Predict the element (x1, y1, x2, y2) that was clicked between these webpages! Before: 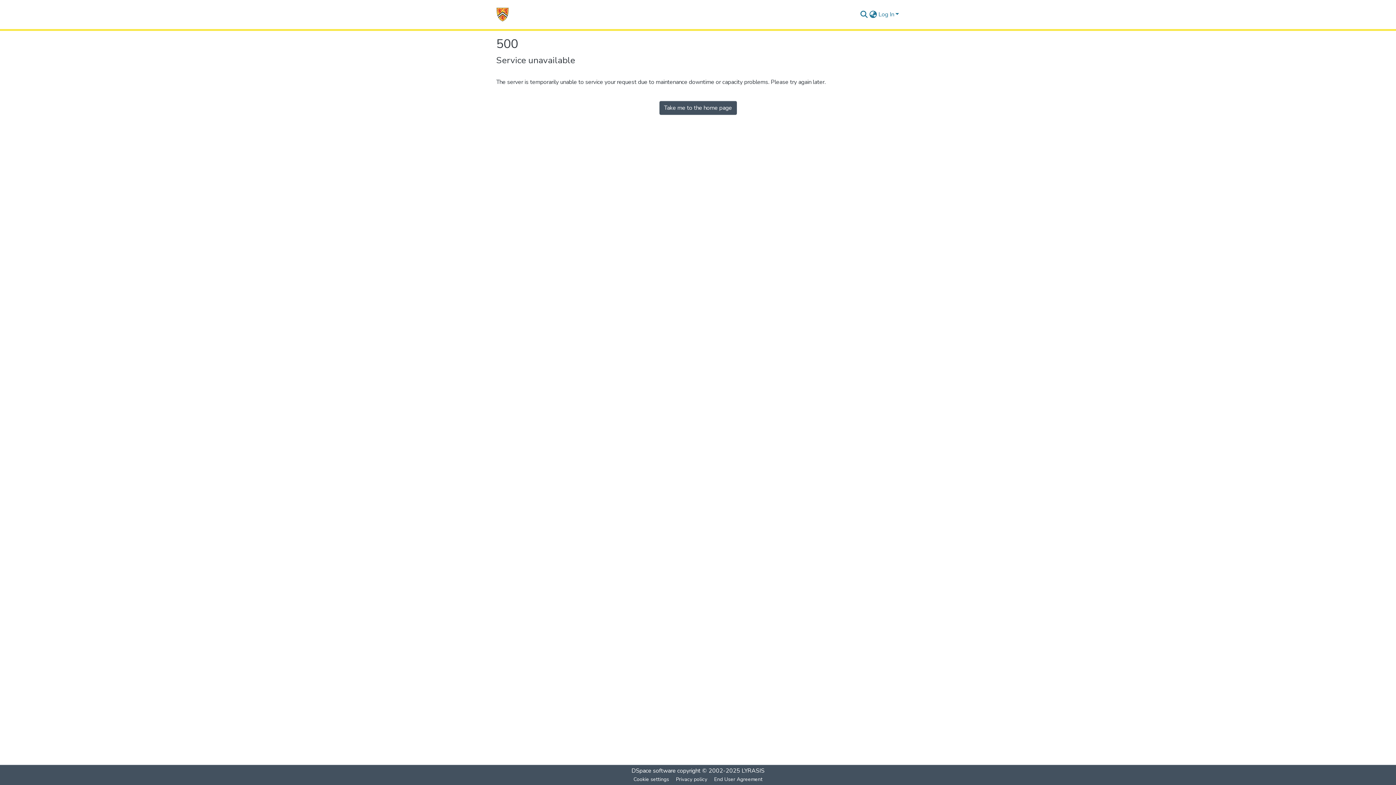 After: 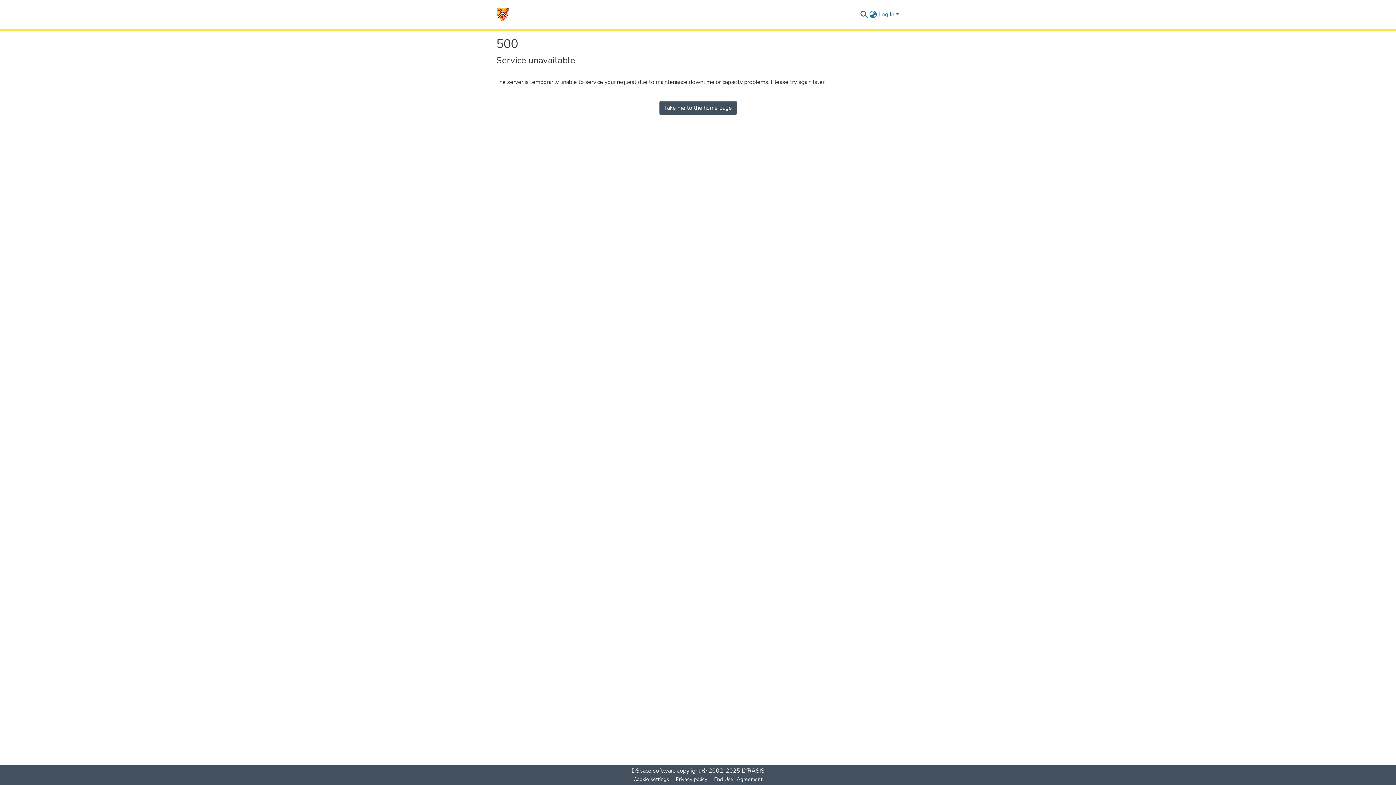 Action: label: Take me to the home page bbox: (659, 101, 736, 114)